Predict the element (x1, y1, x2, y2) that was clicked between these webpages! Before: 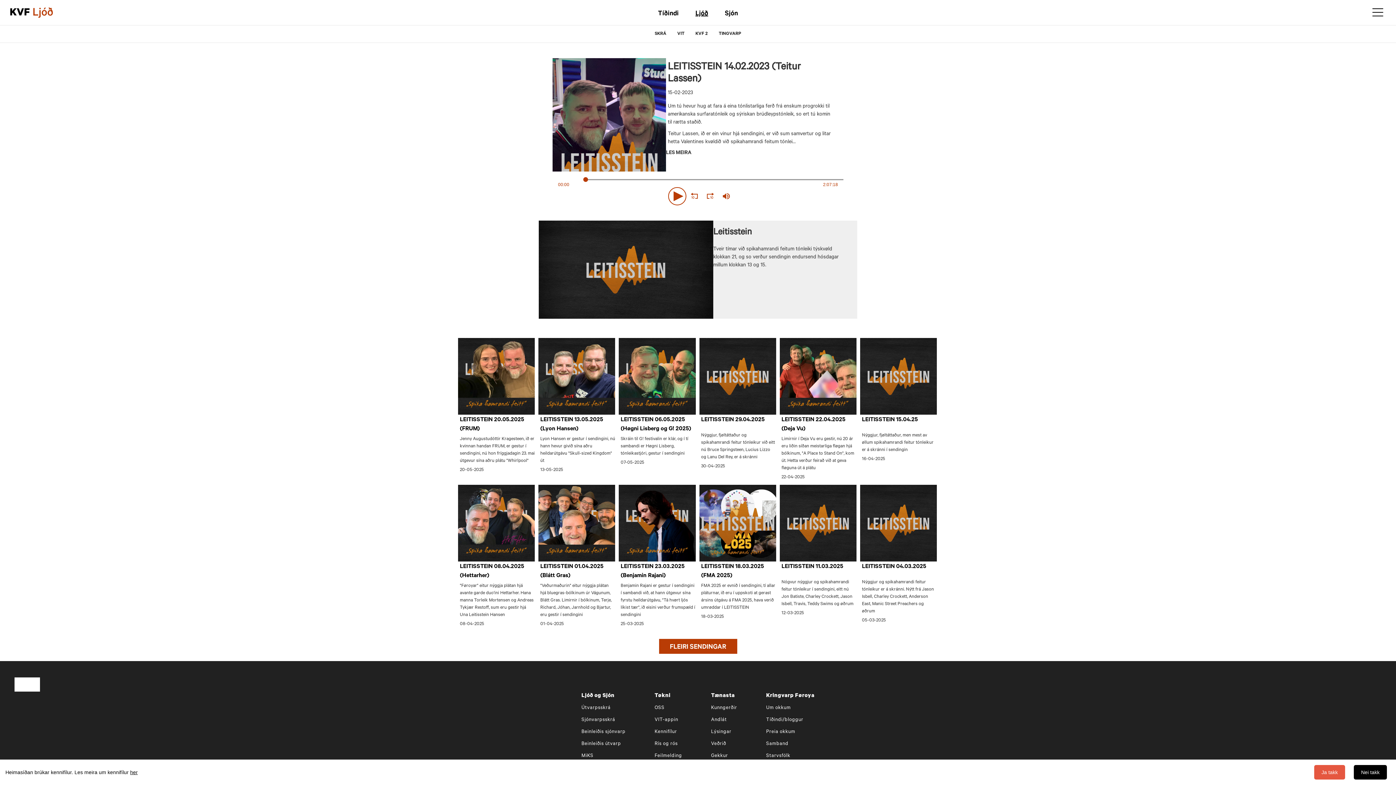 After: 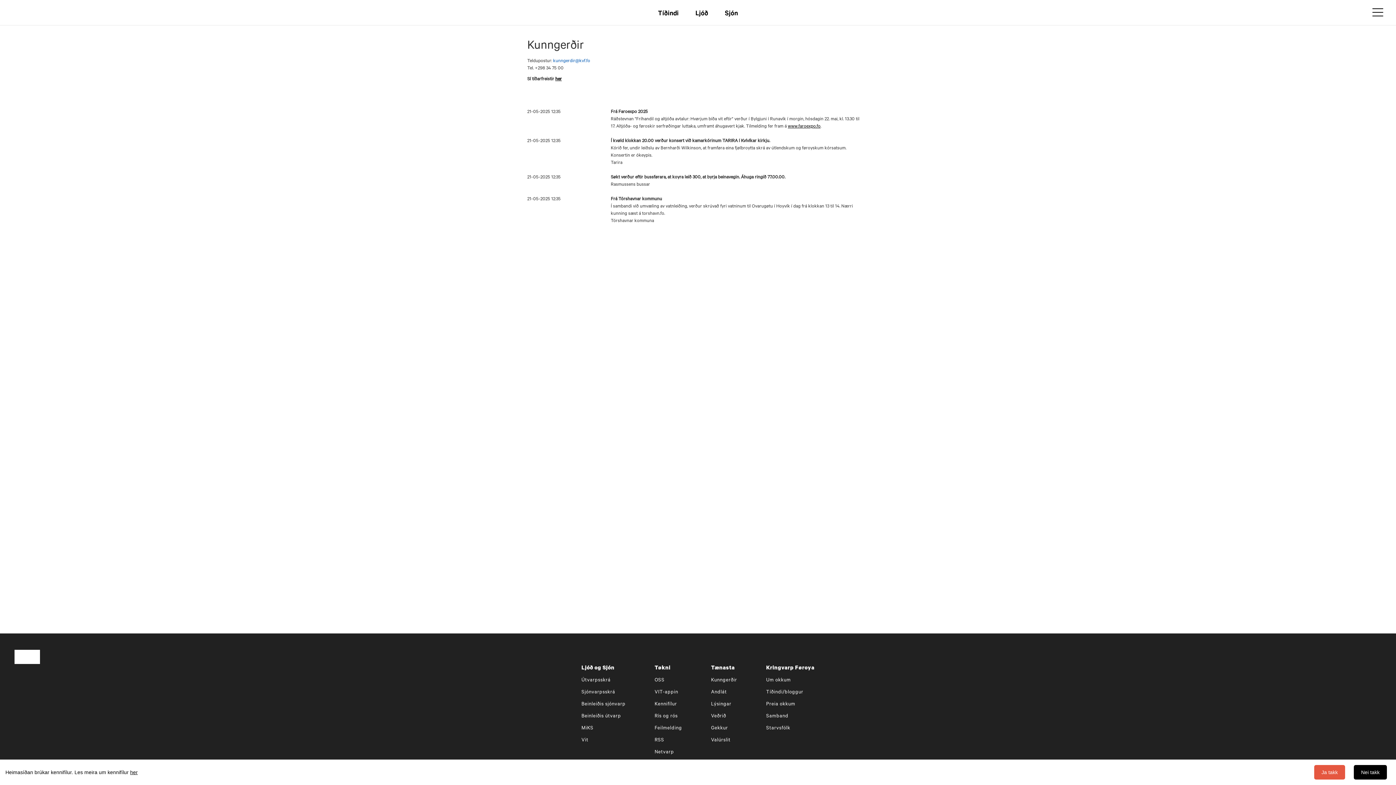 Action: bbox: (711, 705, 737, 711) label: Kunngerðir